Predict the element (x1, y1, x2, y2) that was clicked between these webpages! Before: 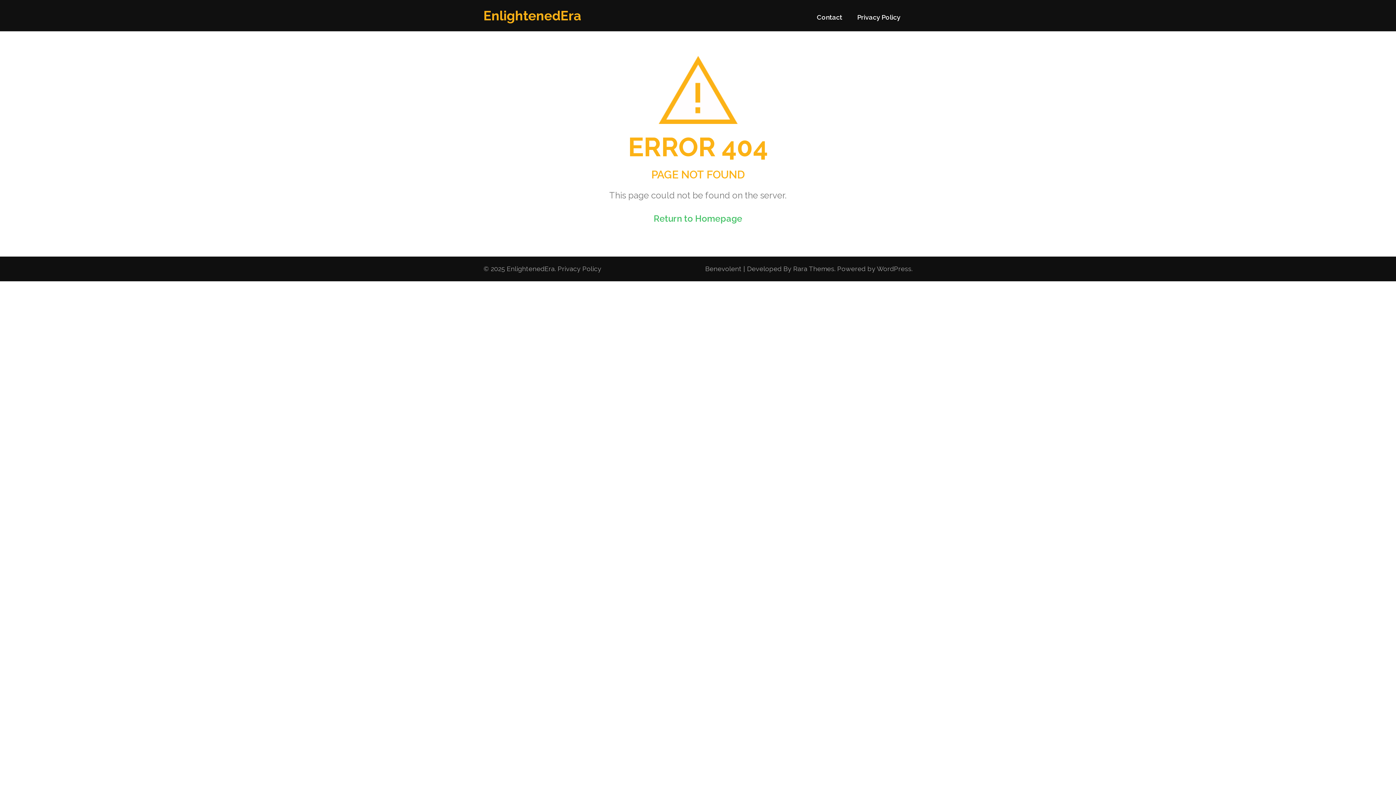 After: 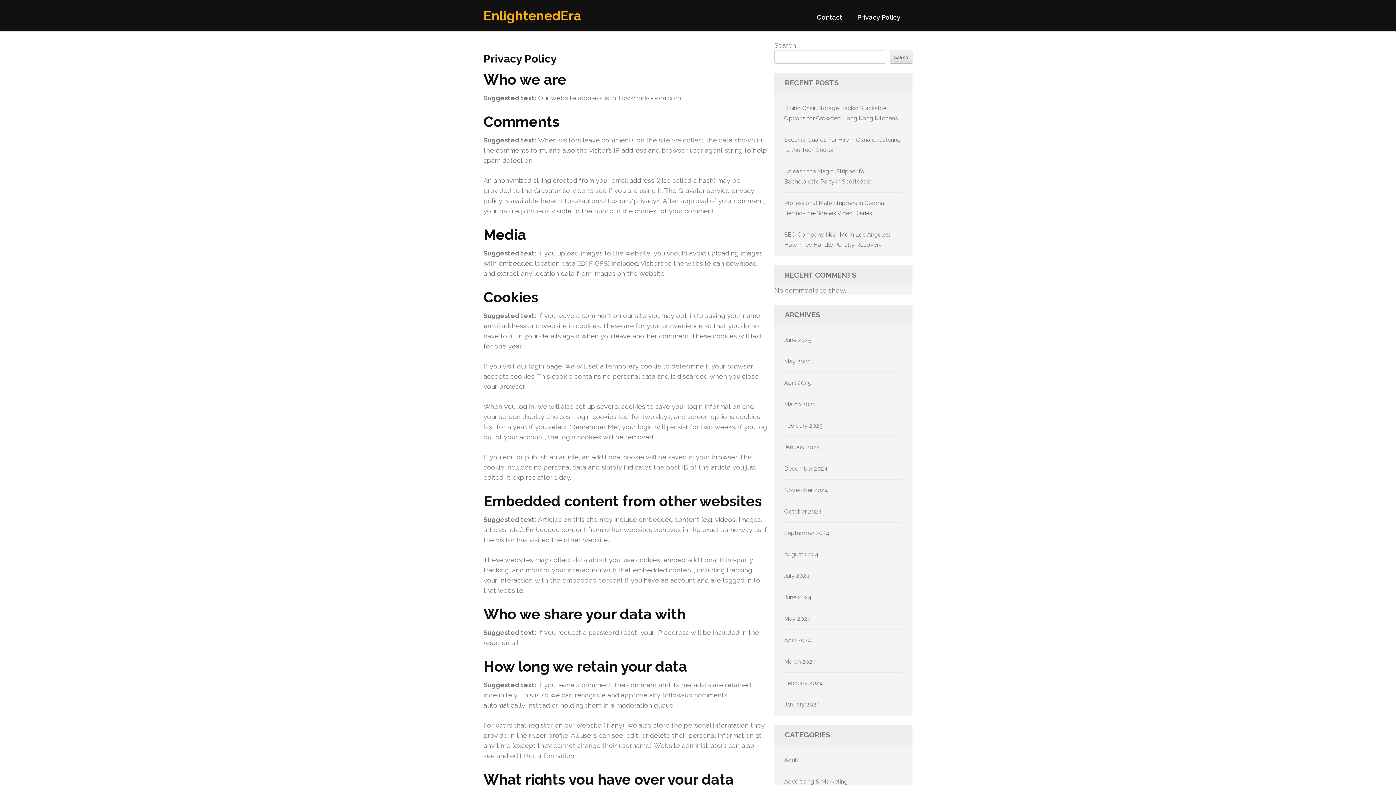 Action: bbox: (857, 13, 900, 27) label: Privacy Policy